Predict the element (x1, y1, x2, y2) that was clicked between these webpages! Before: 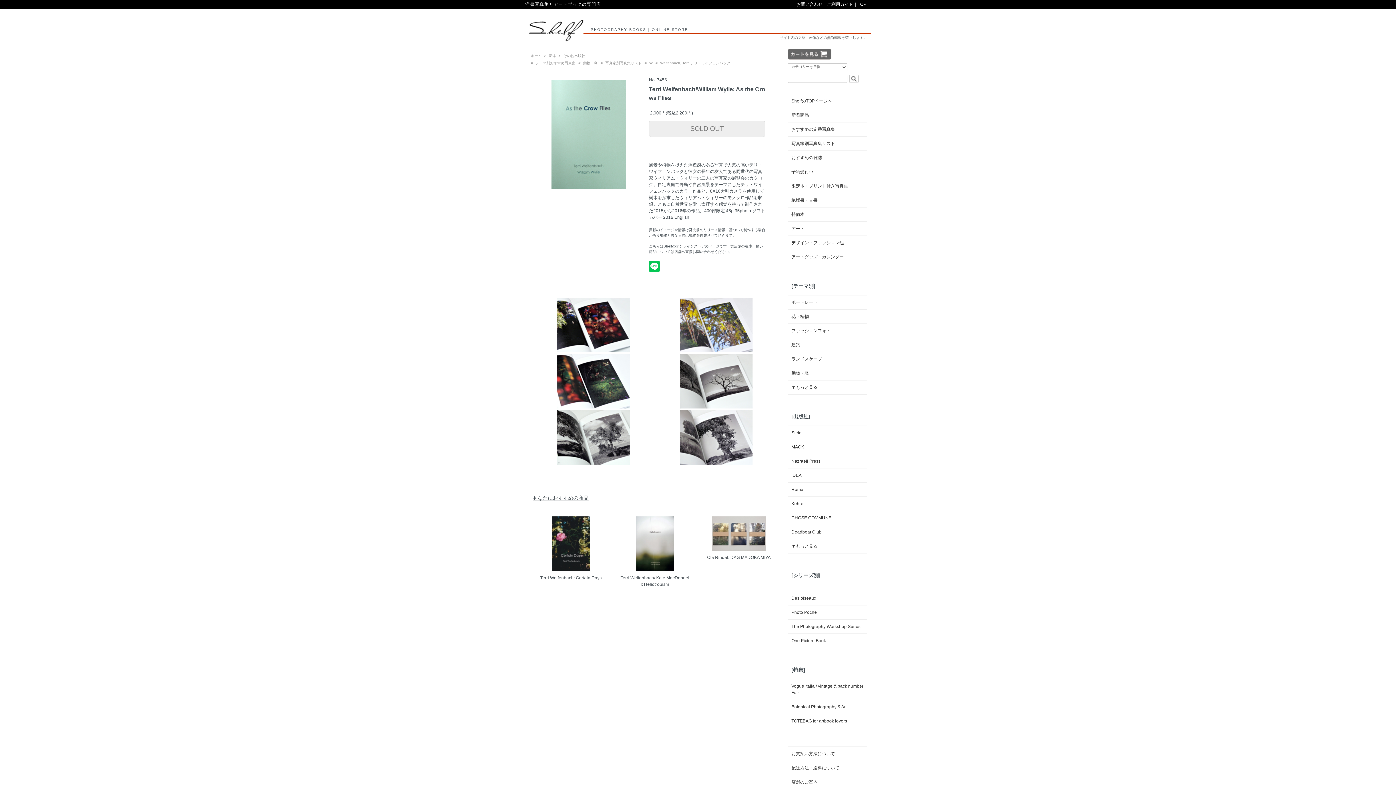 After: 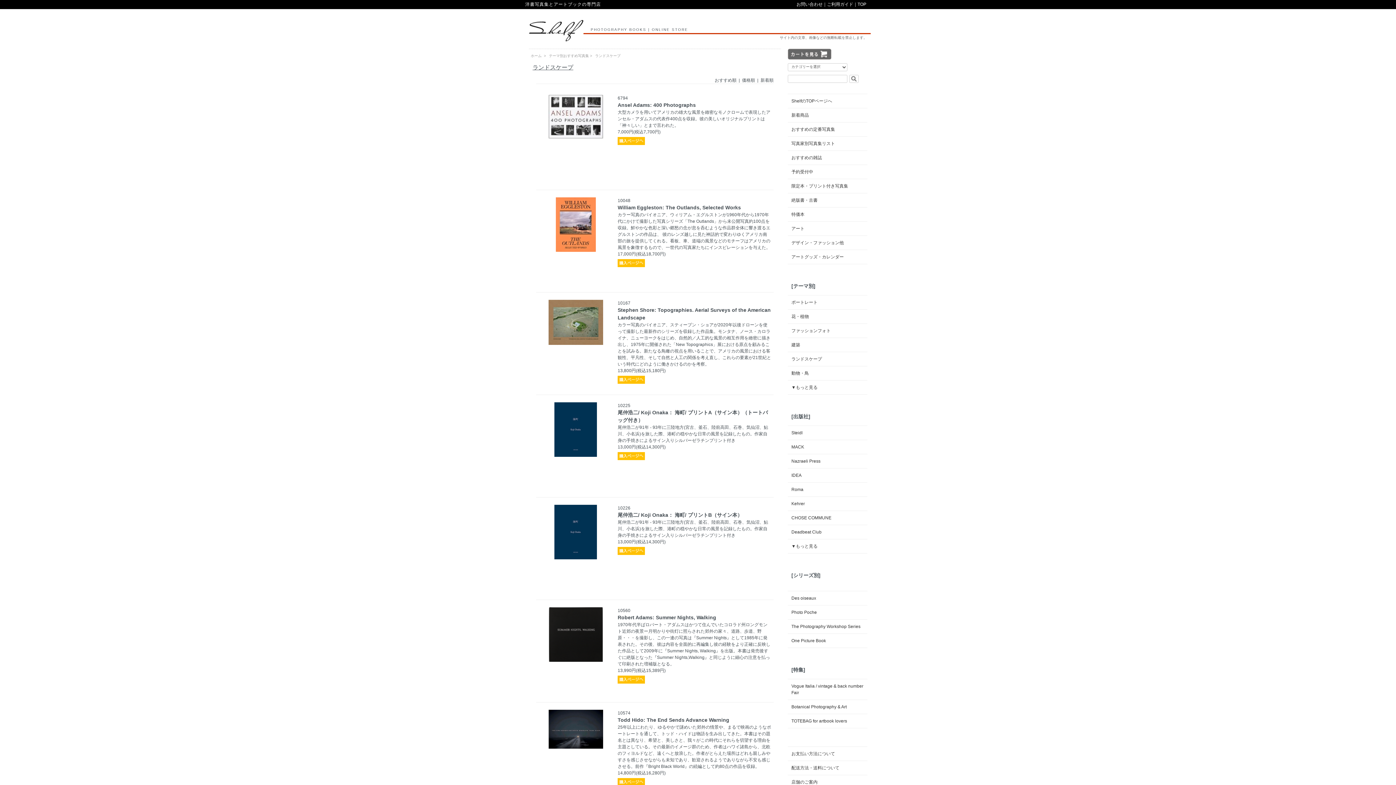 Action: bbox: (791, 356, 863, 362) label: ランドスケープ